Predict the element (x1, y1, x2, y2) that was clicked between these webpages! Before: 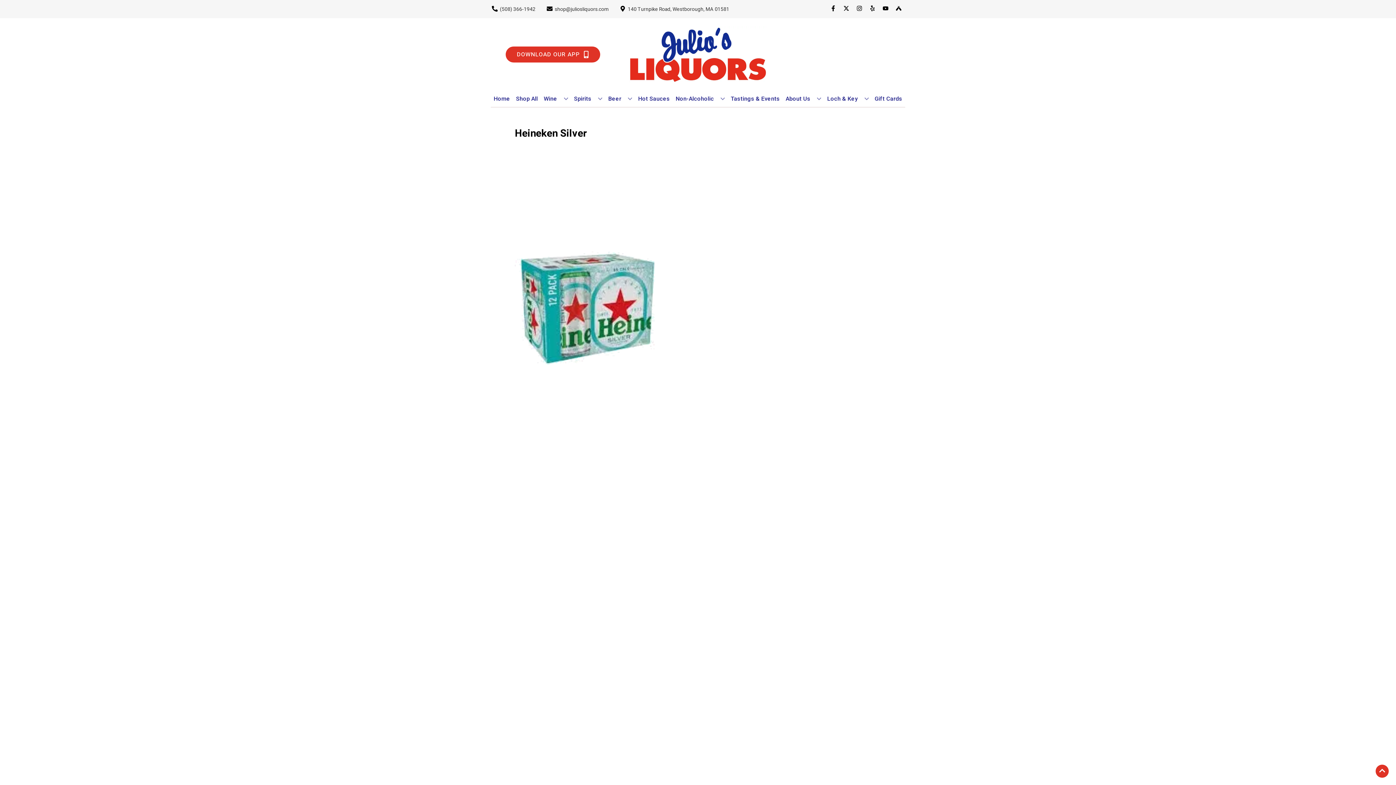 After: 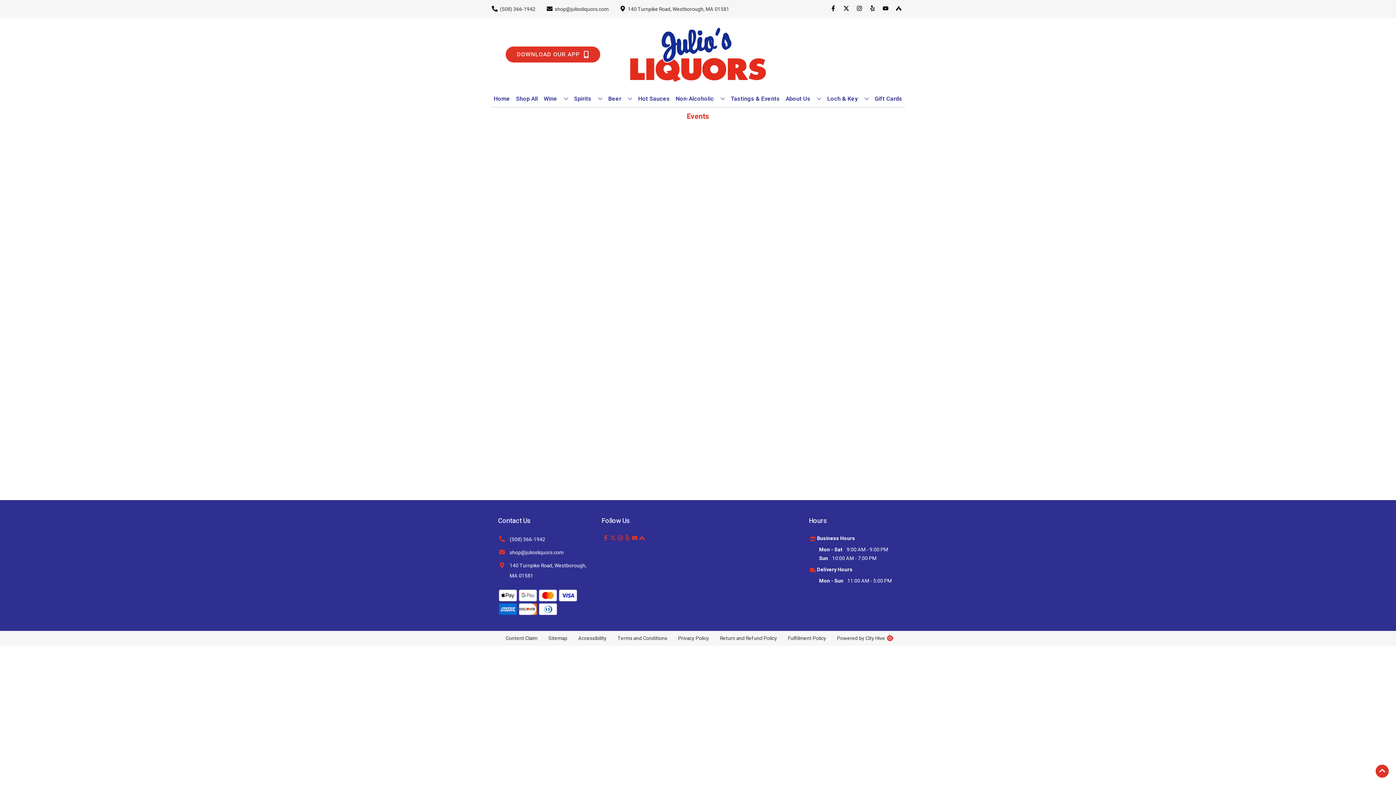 Action: label: Tastings & Events bbox: (727, 90, 782, 106)